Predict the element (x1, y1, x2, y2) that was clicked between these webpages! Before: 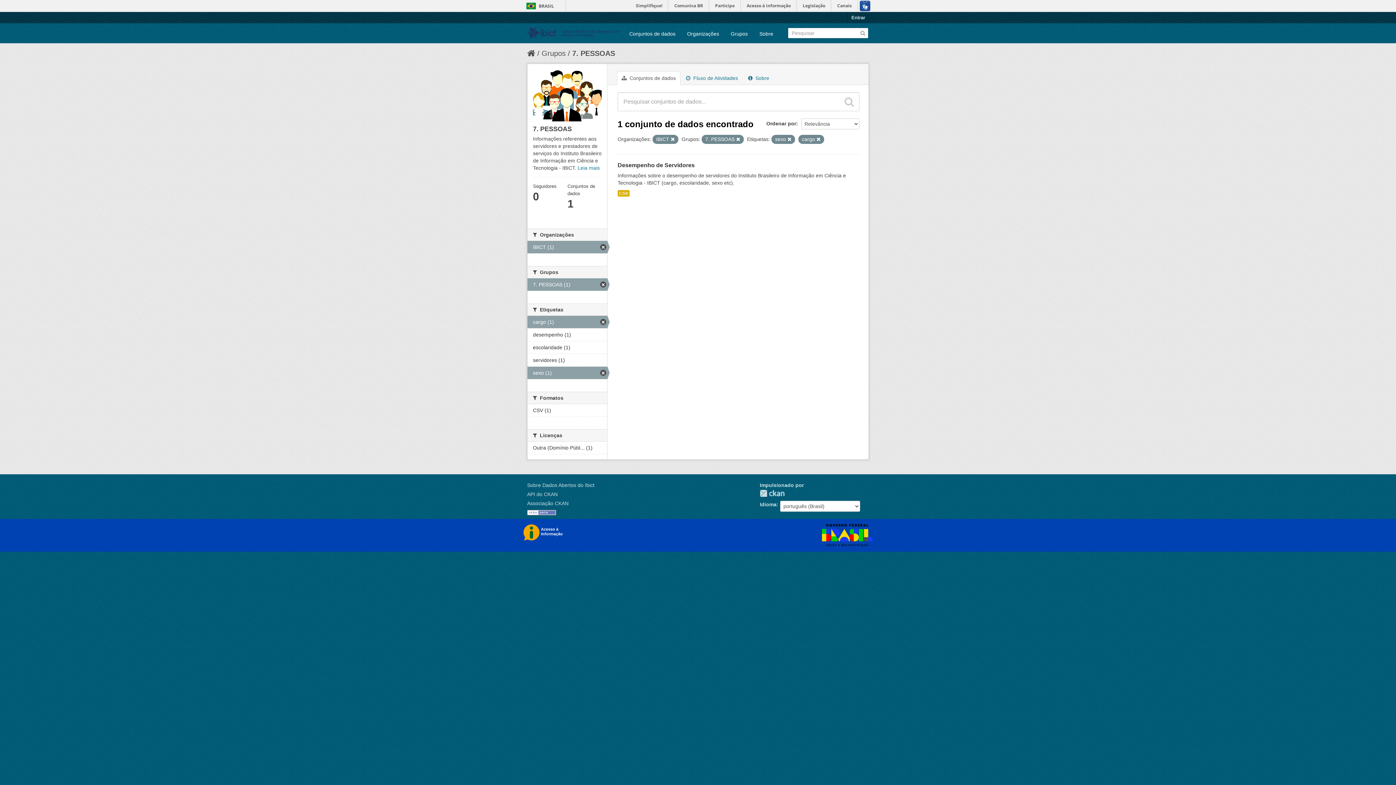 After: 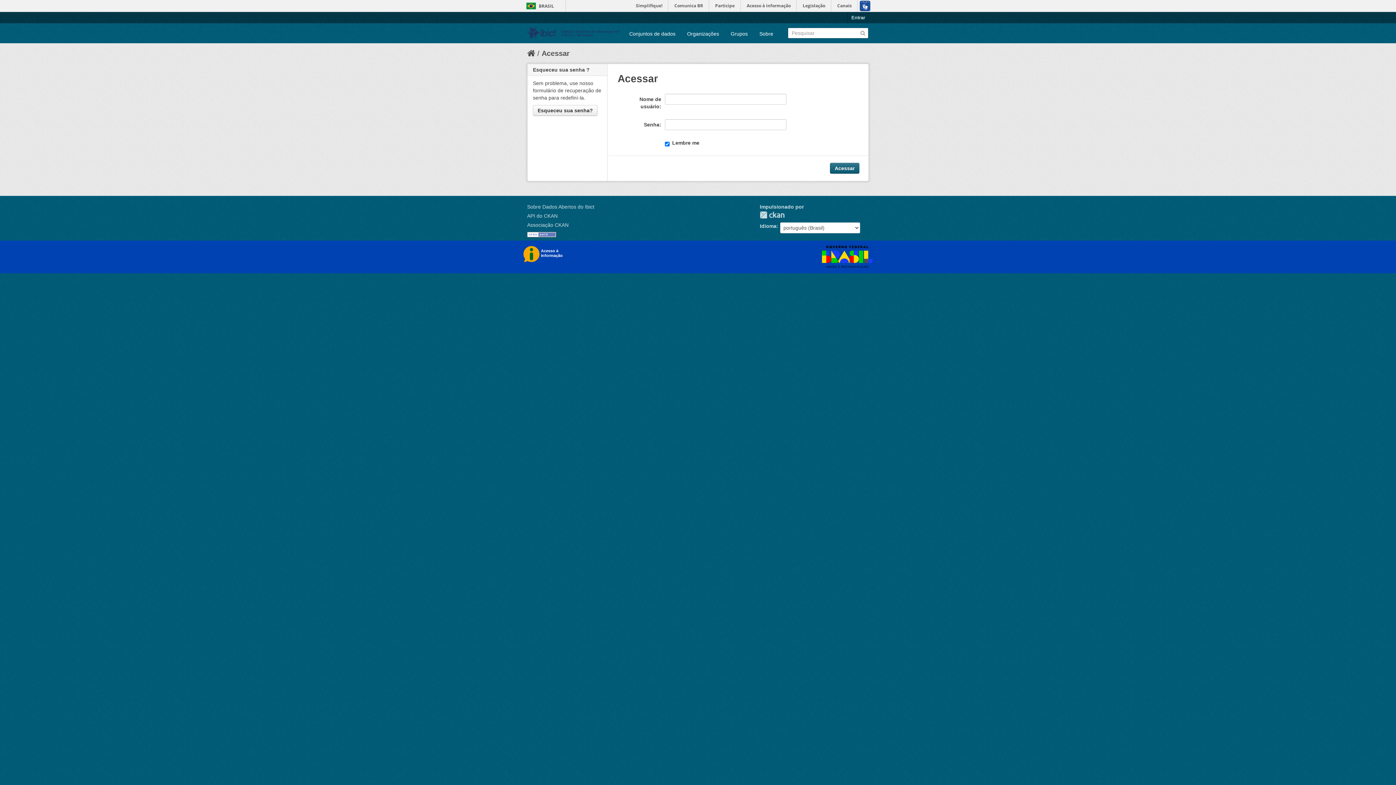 Action: bbox: (848, 12, 869, 23) label: Entrar